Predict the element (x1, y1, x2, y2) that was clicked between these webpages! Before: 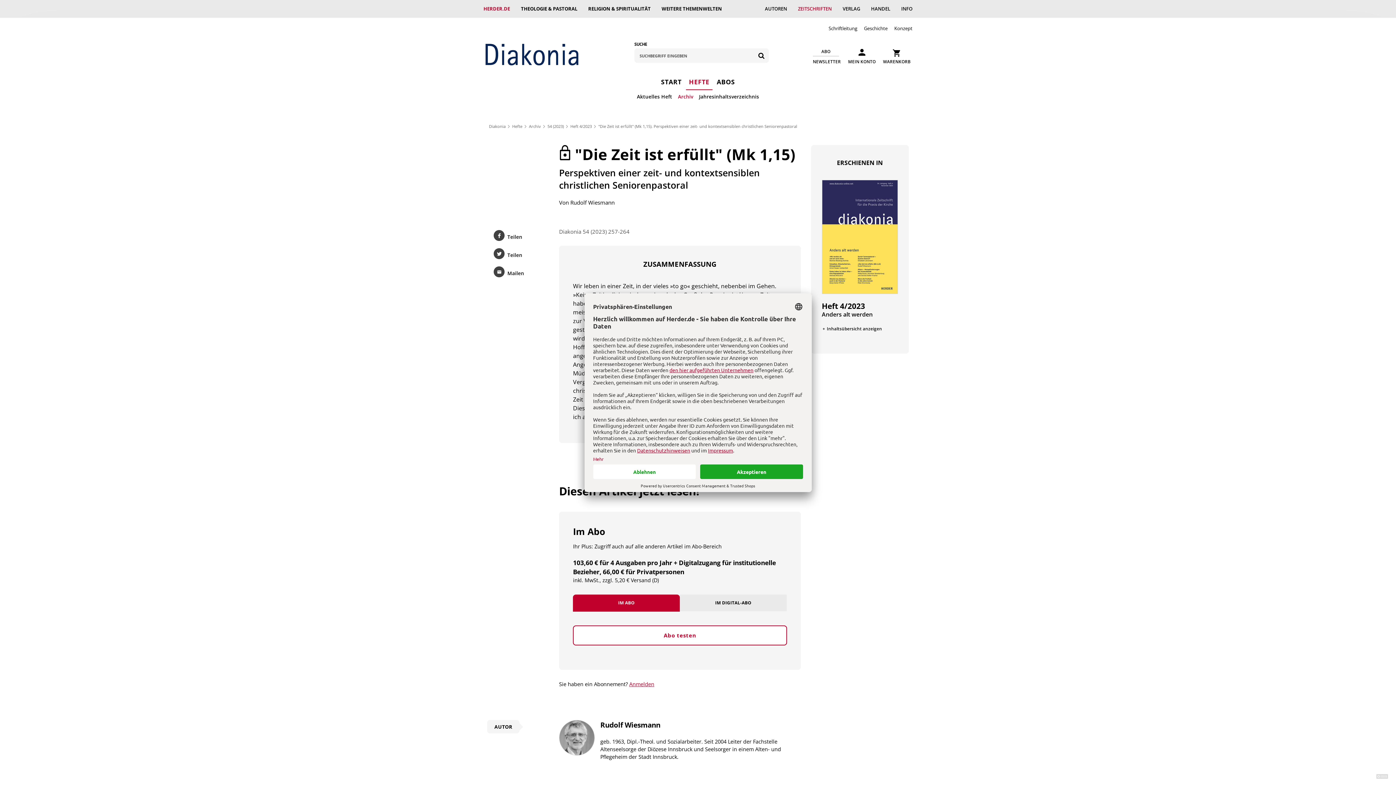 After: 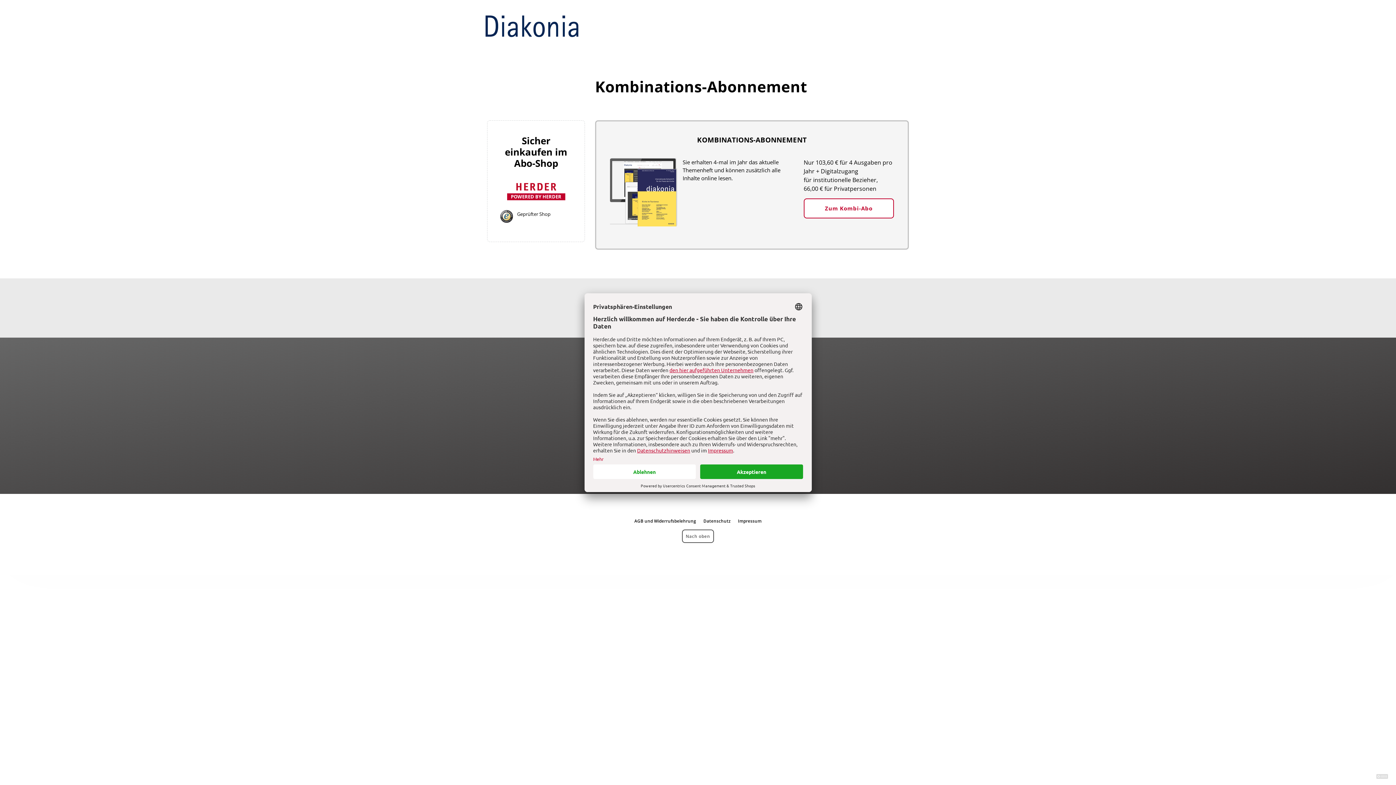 Action: label: Abo testen bbox: (573, 625, 787, 645)